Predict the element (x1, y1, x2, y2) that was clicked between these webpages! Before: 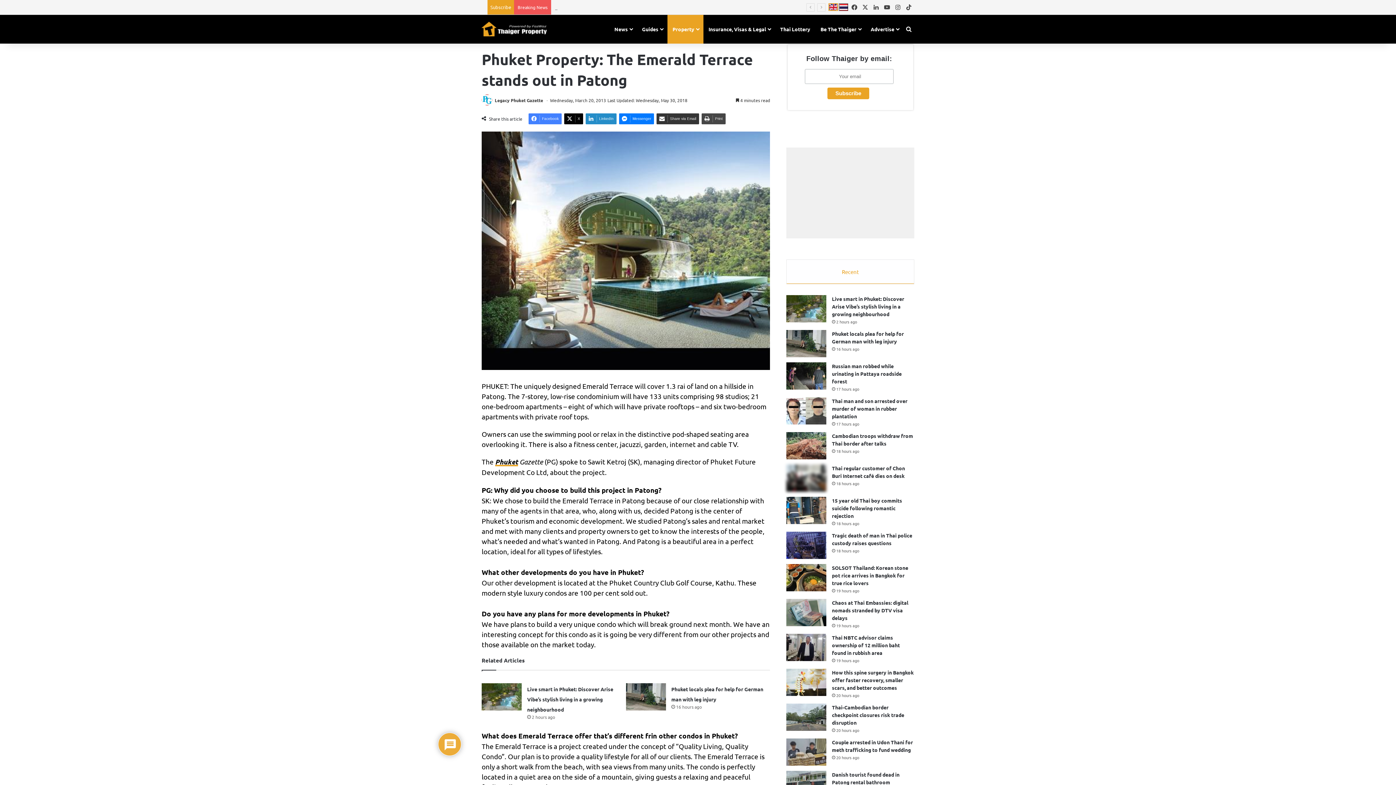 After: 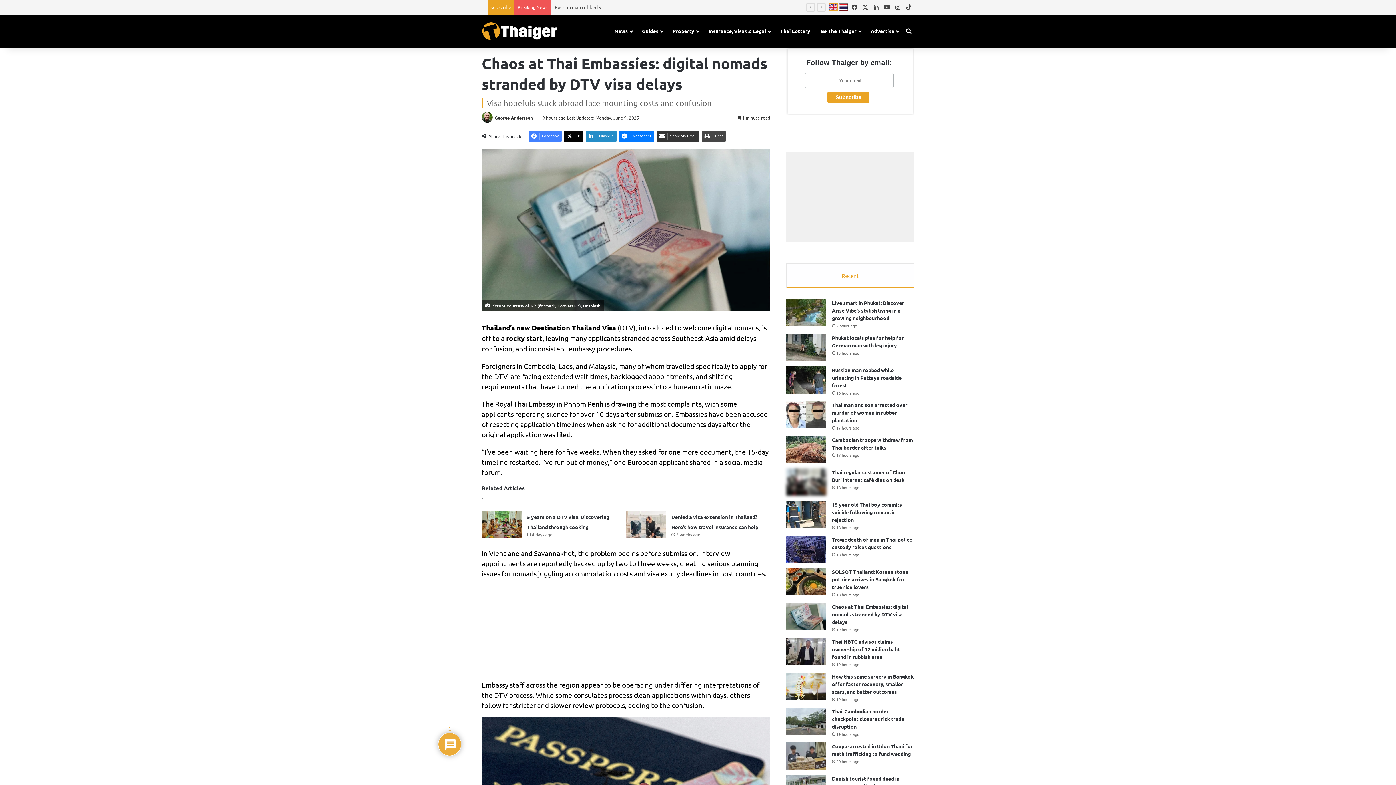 Action: label: Chaos at Thai Embassies: digital nomads stranded by DTV visa delays bbox: (832, 599, 908, 621)